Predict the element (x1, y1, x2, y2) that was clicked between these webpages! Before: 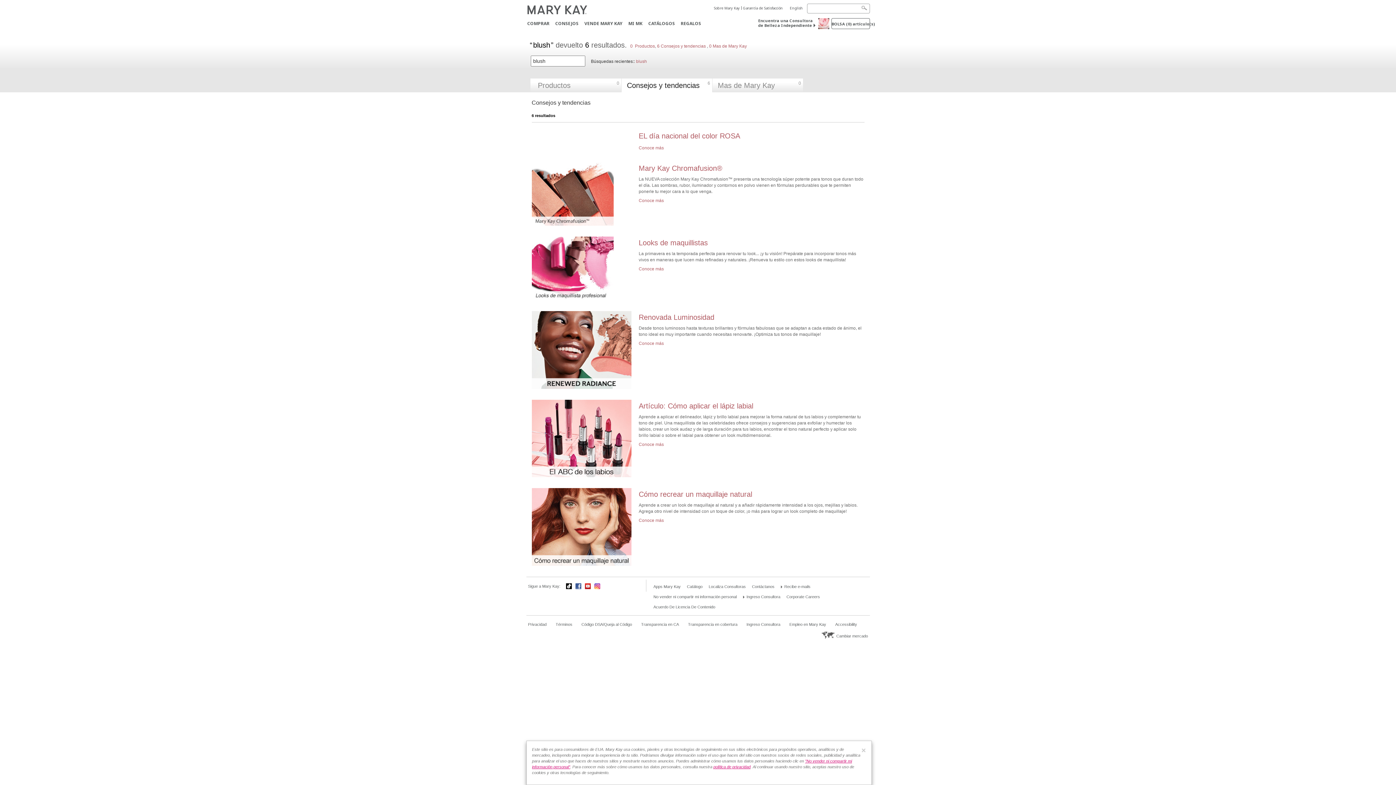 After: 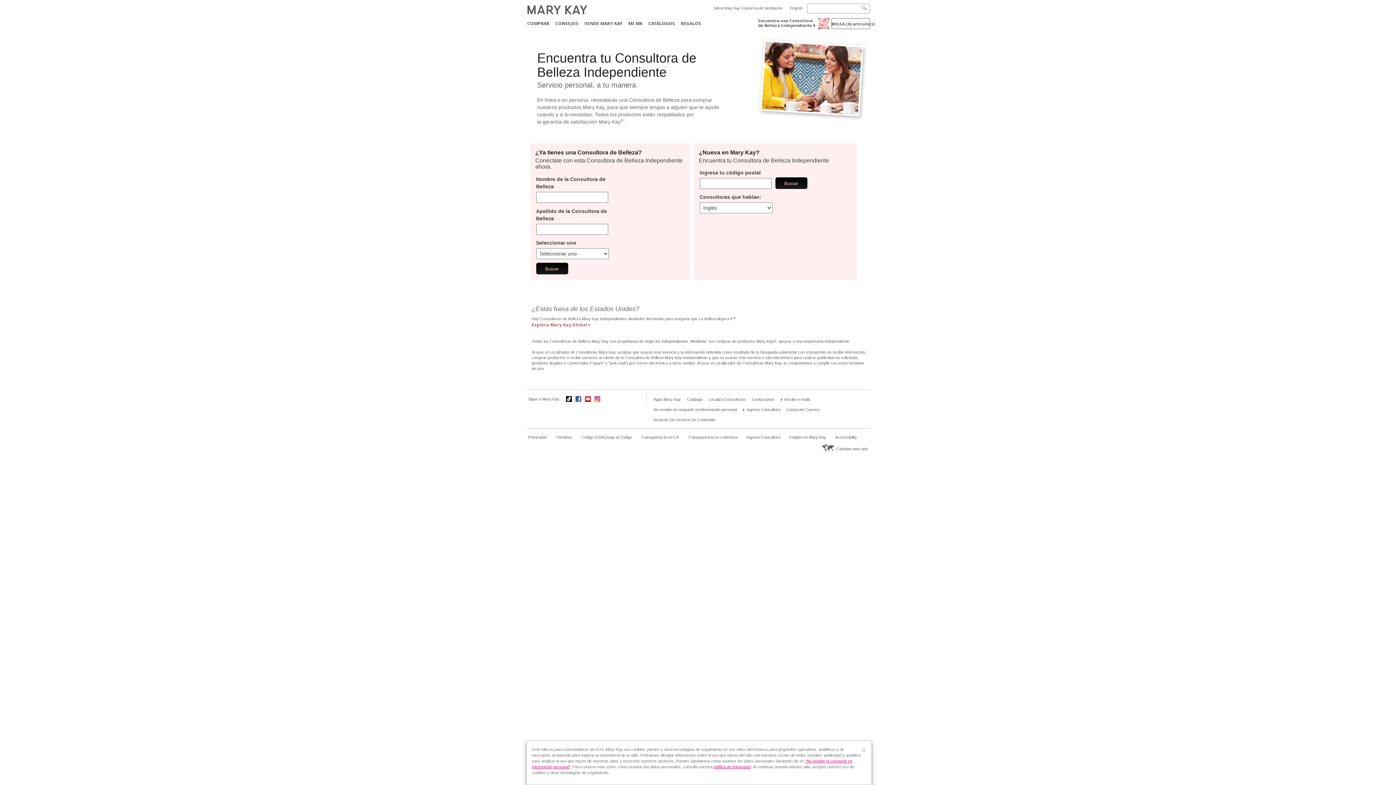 Action: label: Encuentra una Consultora de Belleza Independiente bbox: (758, 18, 814, 27)